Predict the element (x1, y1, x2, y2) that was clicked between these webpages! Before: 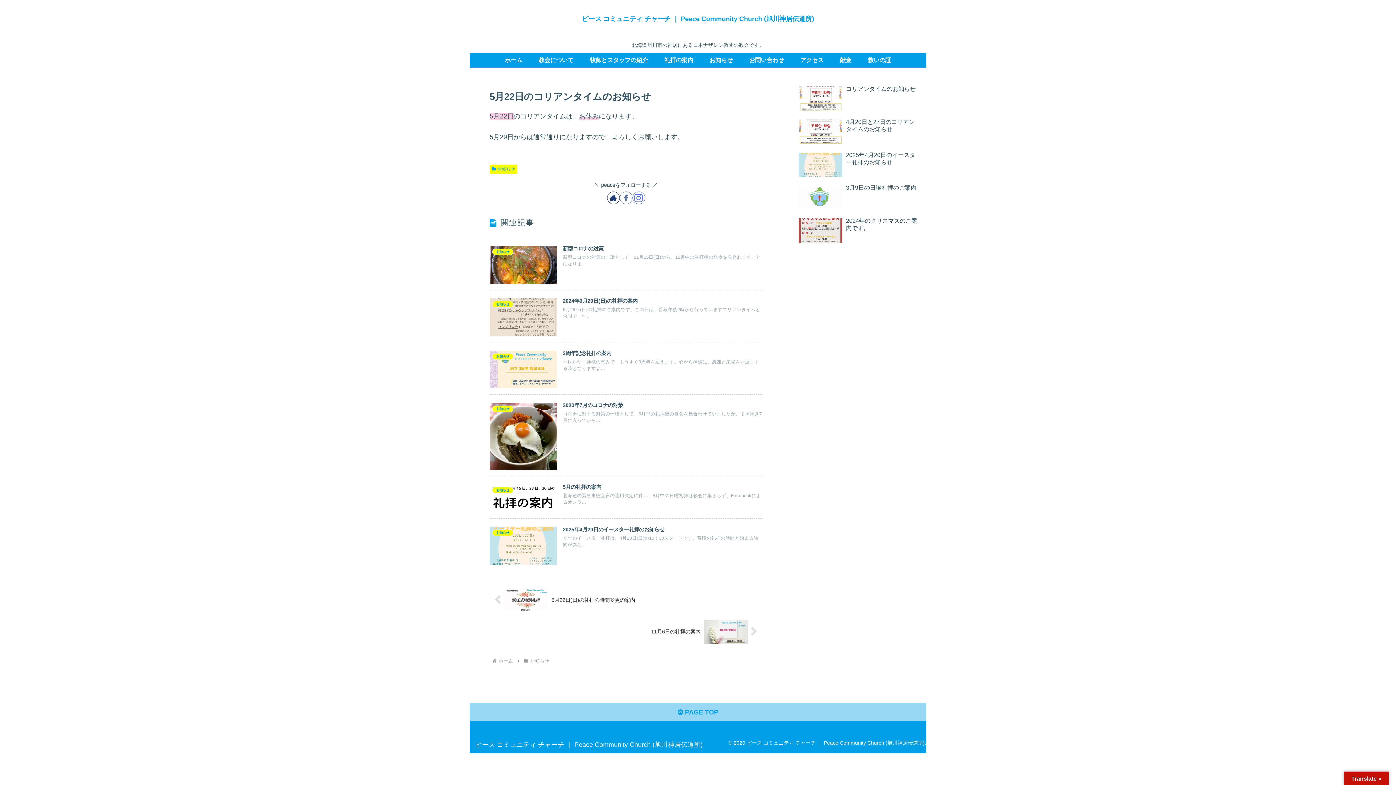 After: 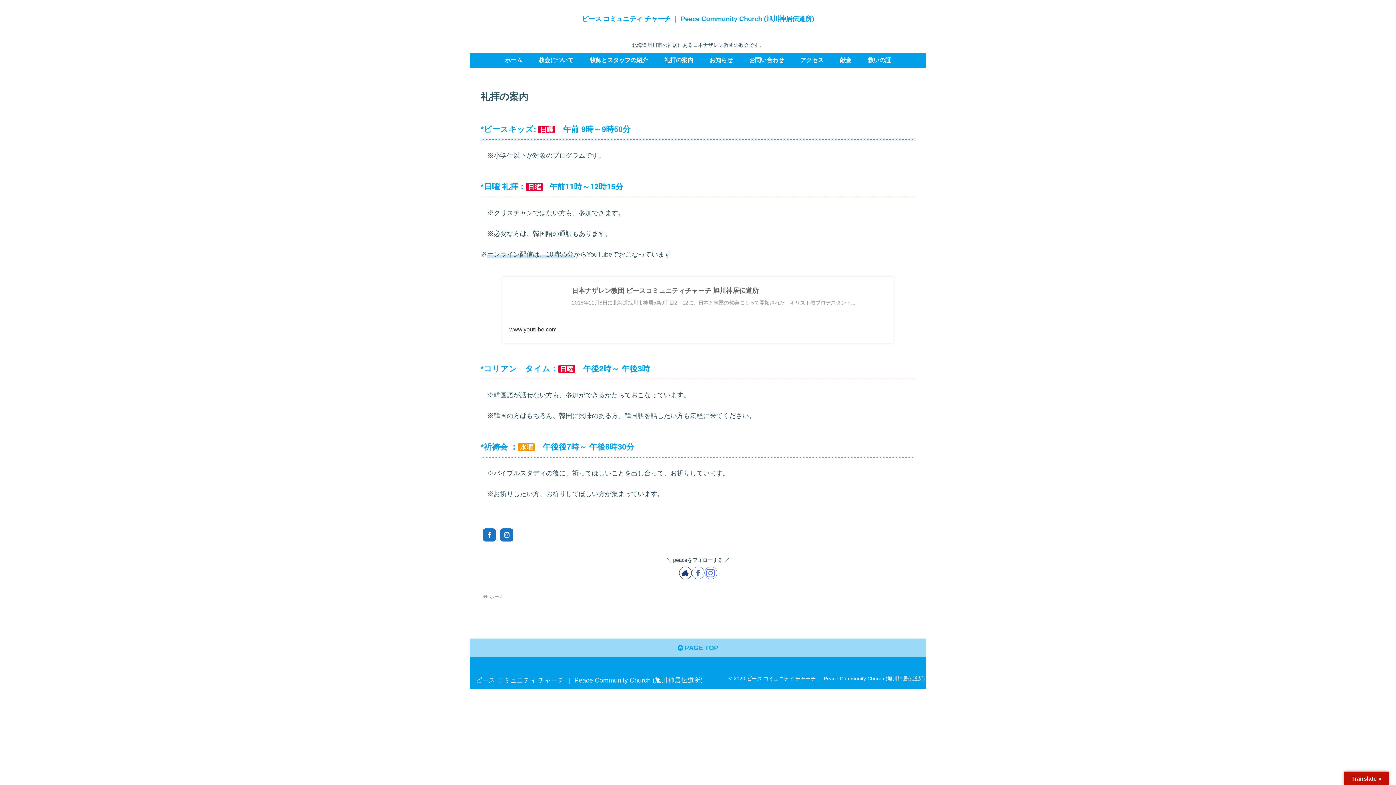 Action: label: 礼拝の案内 bbox: (656, 53, 701, 67)